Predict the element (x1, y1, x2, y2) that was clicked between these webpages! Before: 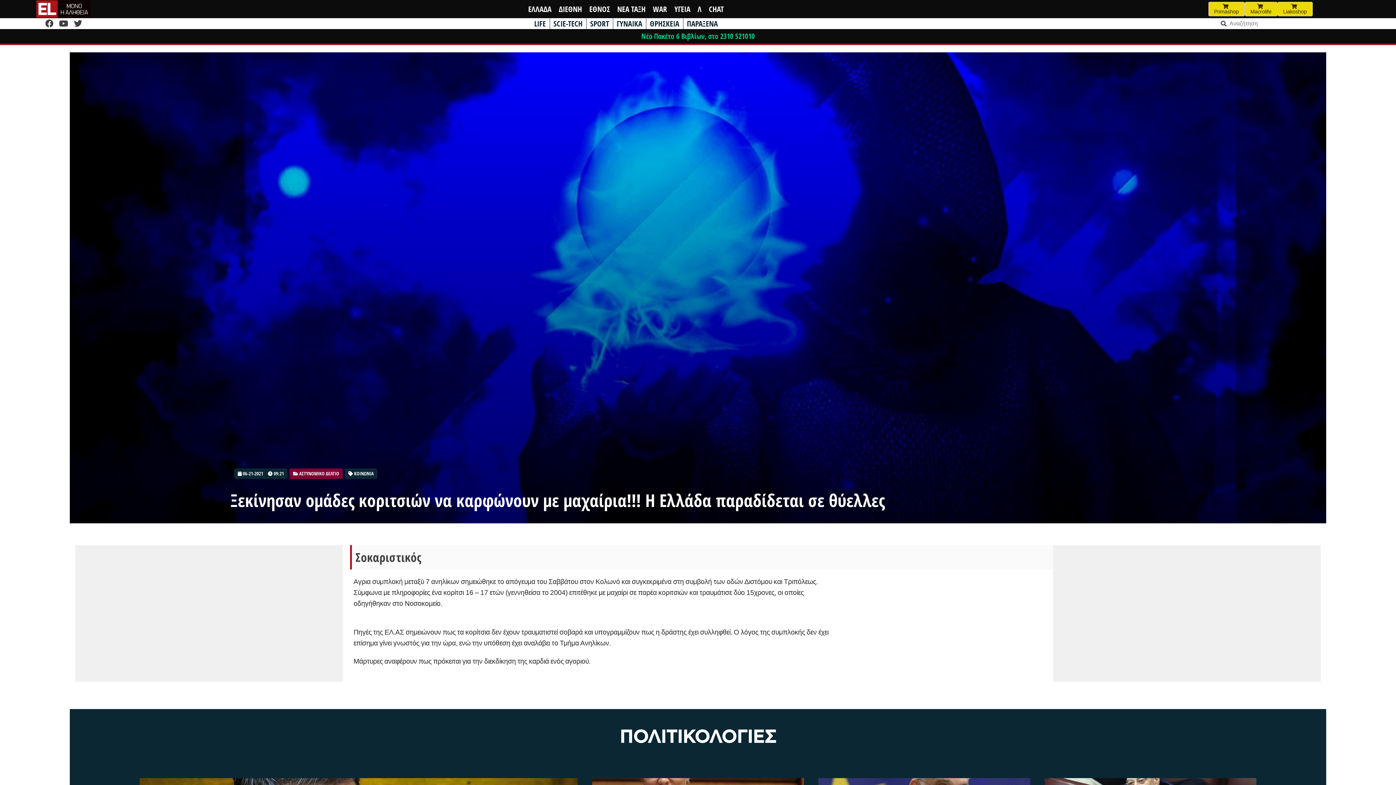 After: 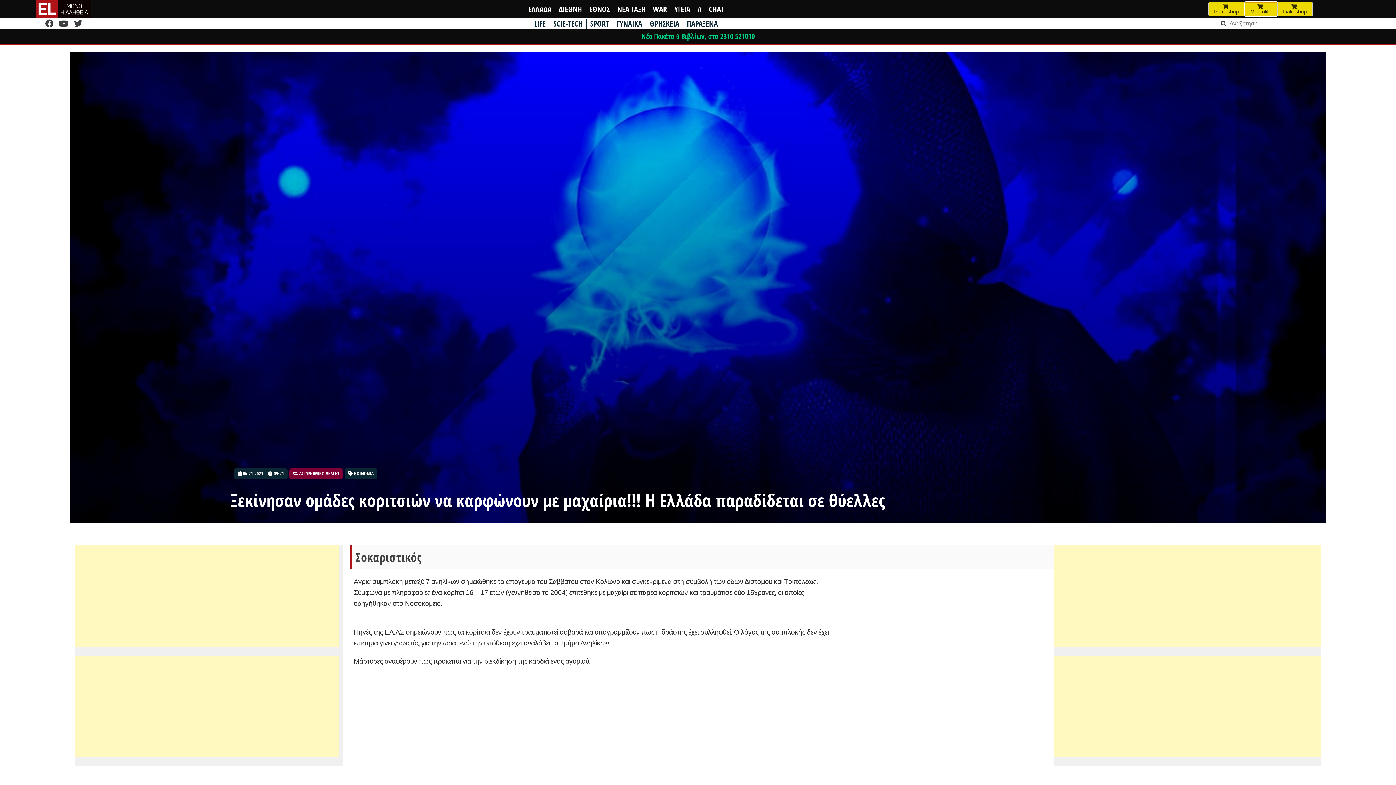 Action: label: 
Macrolife bbox: (1244, 1, 1277, 16)